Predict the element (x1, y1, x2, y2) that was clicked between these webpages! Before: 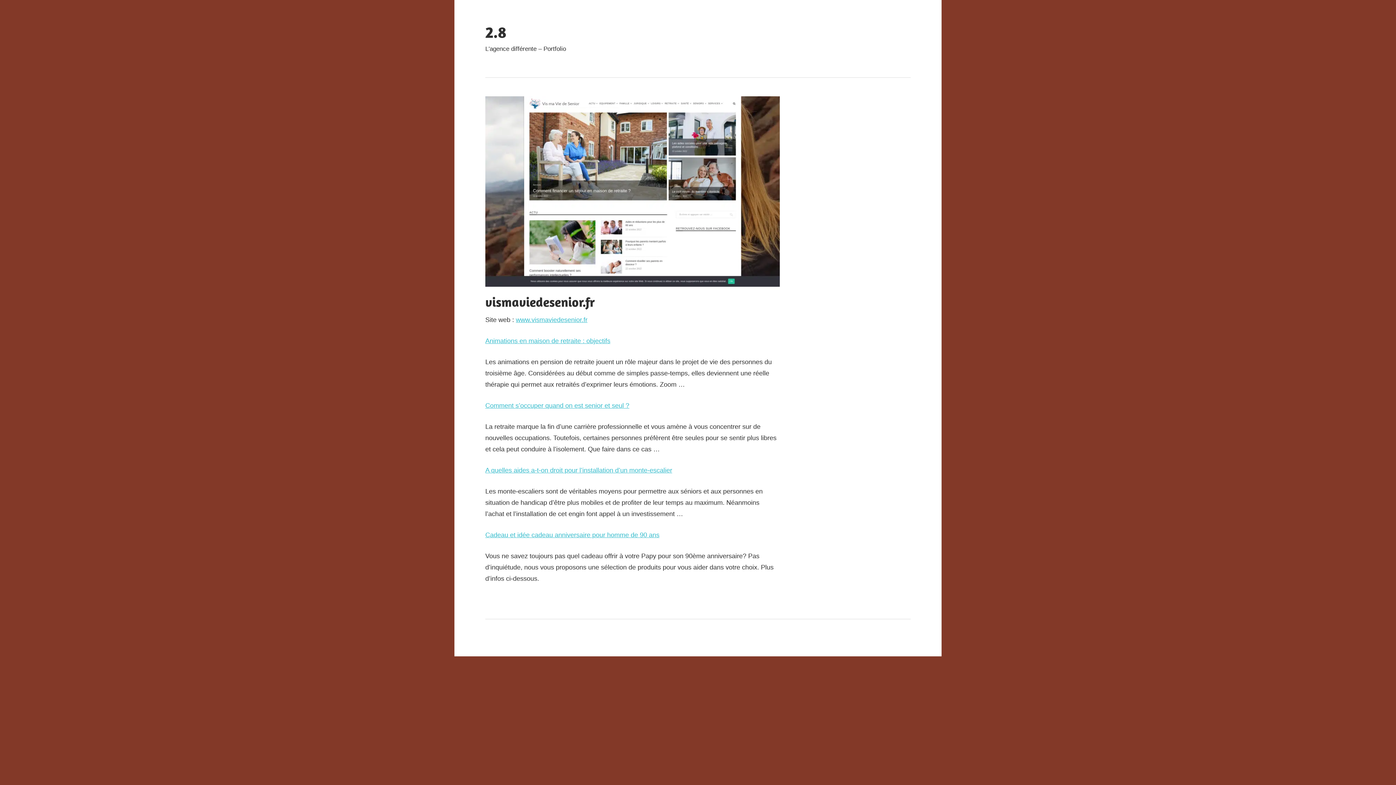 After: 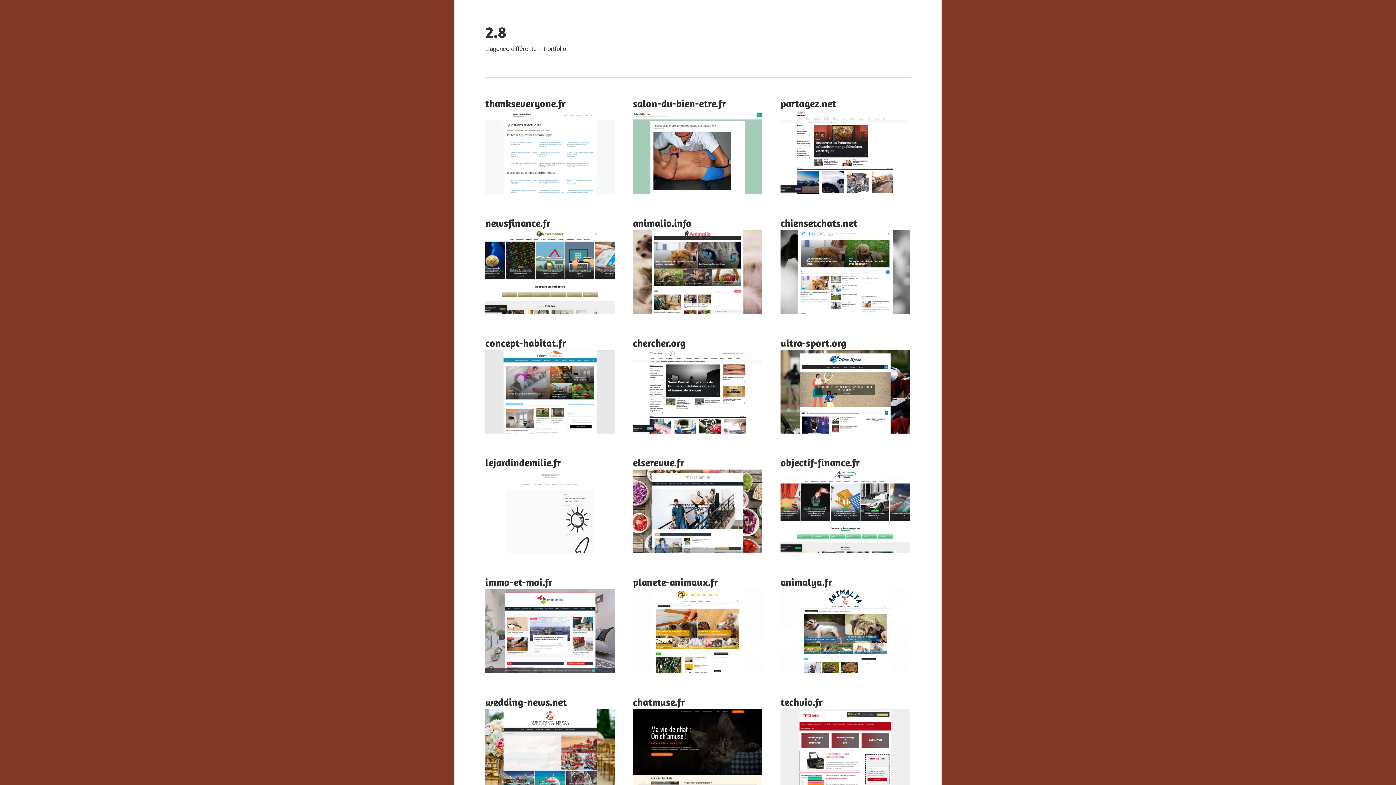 Action: label: 2.8 bbox: (485, 22, 506, 41)